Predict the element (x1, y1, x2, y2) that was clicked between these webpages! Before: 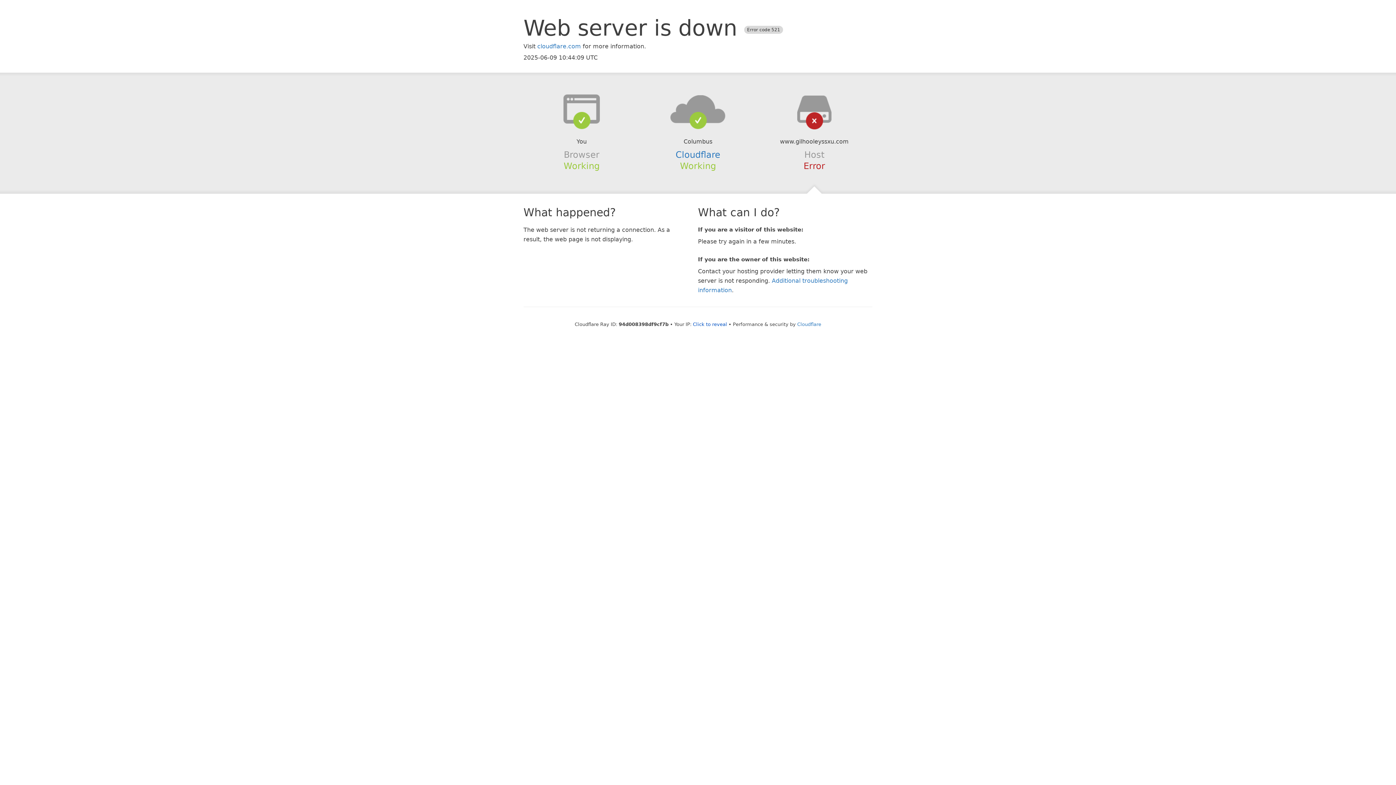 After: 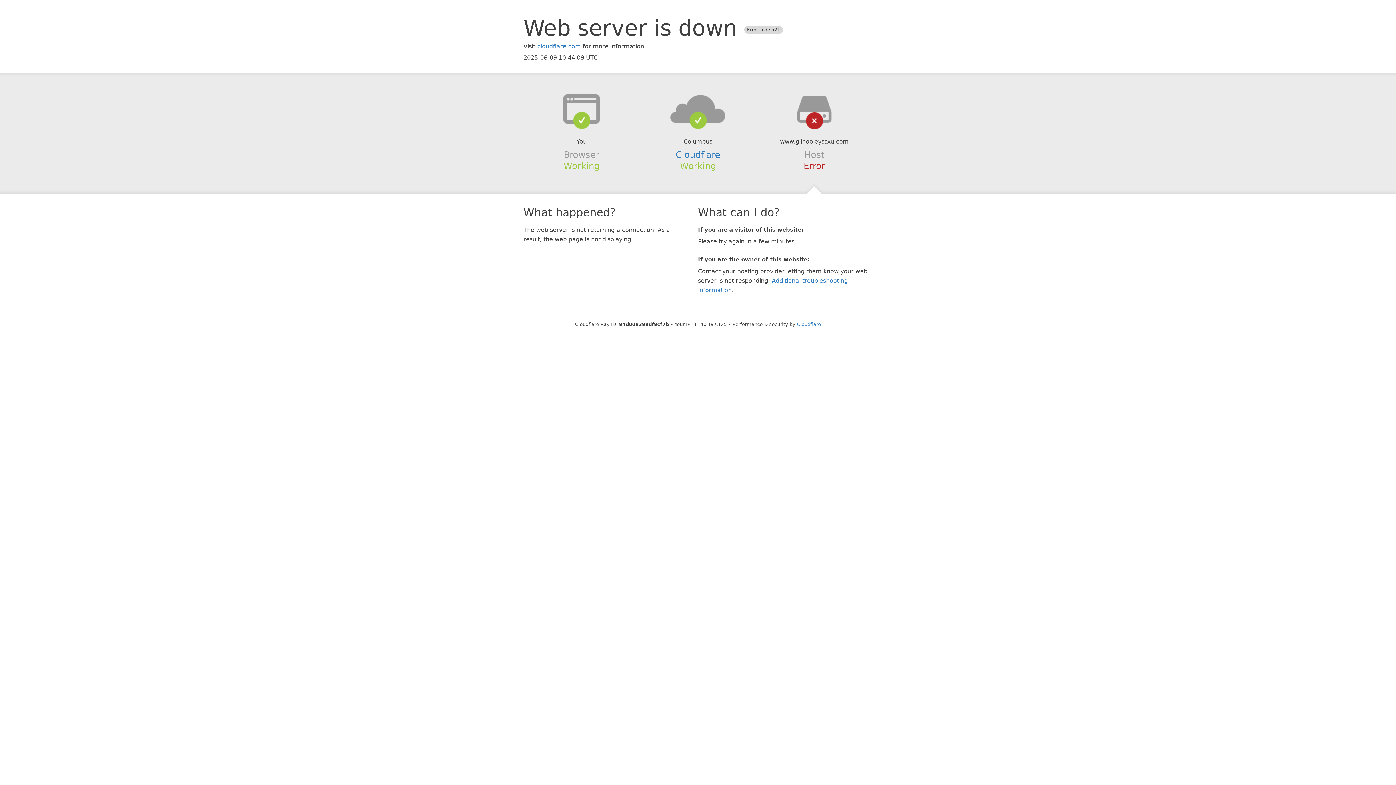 Action: bbox: (693, 321, 727, 327) label: Click to reveal